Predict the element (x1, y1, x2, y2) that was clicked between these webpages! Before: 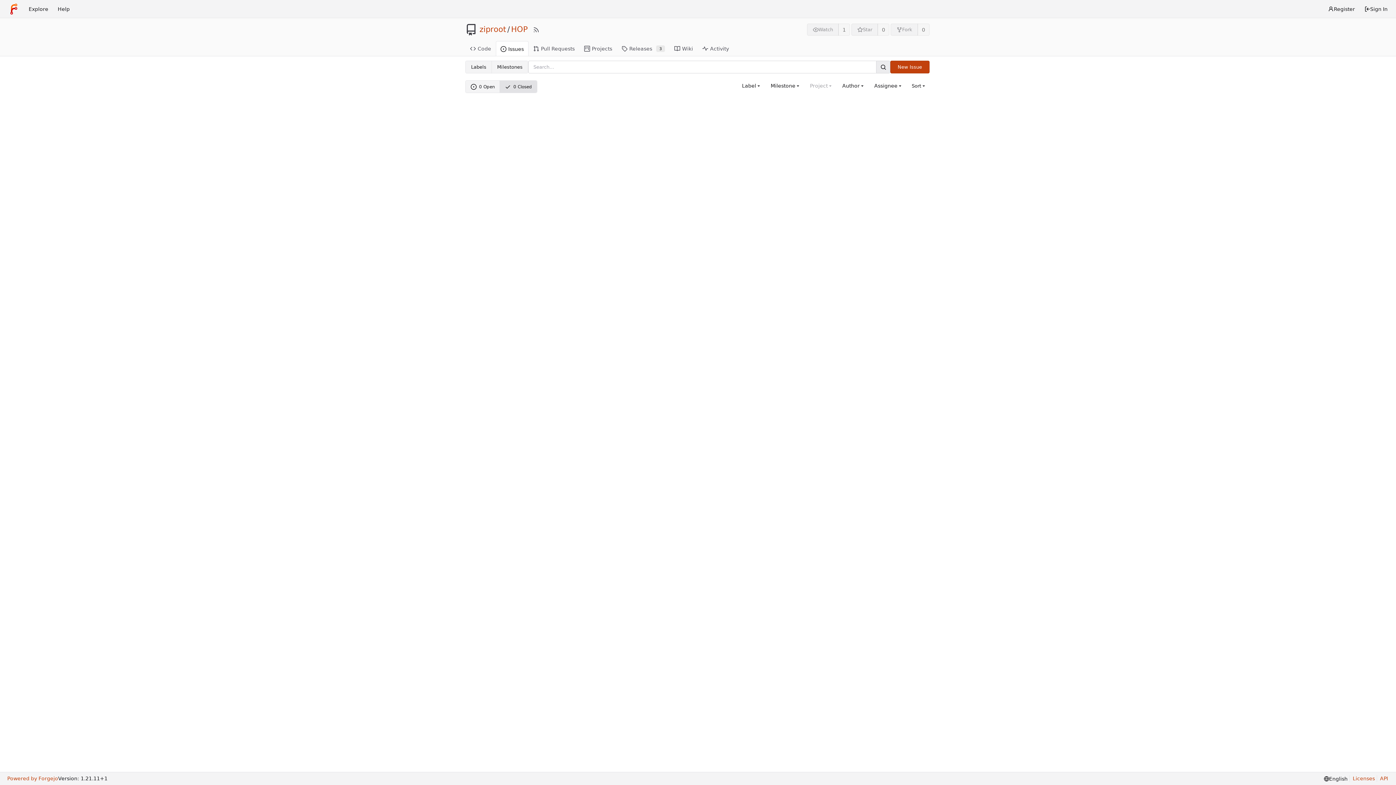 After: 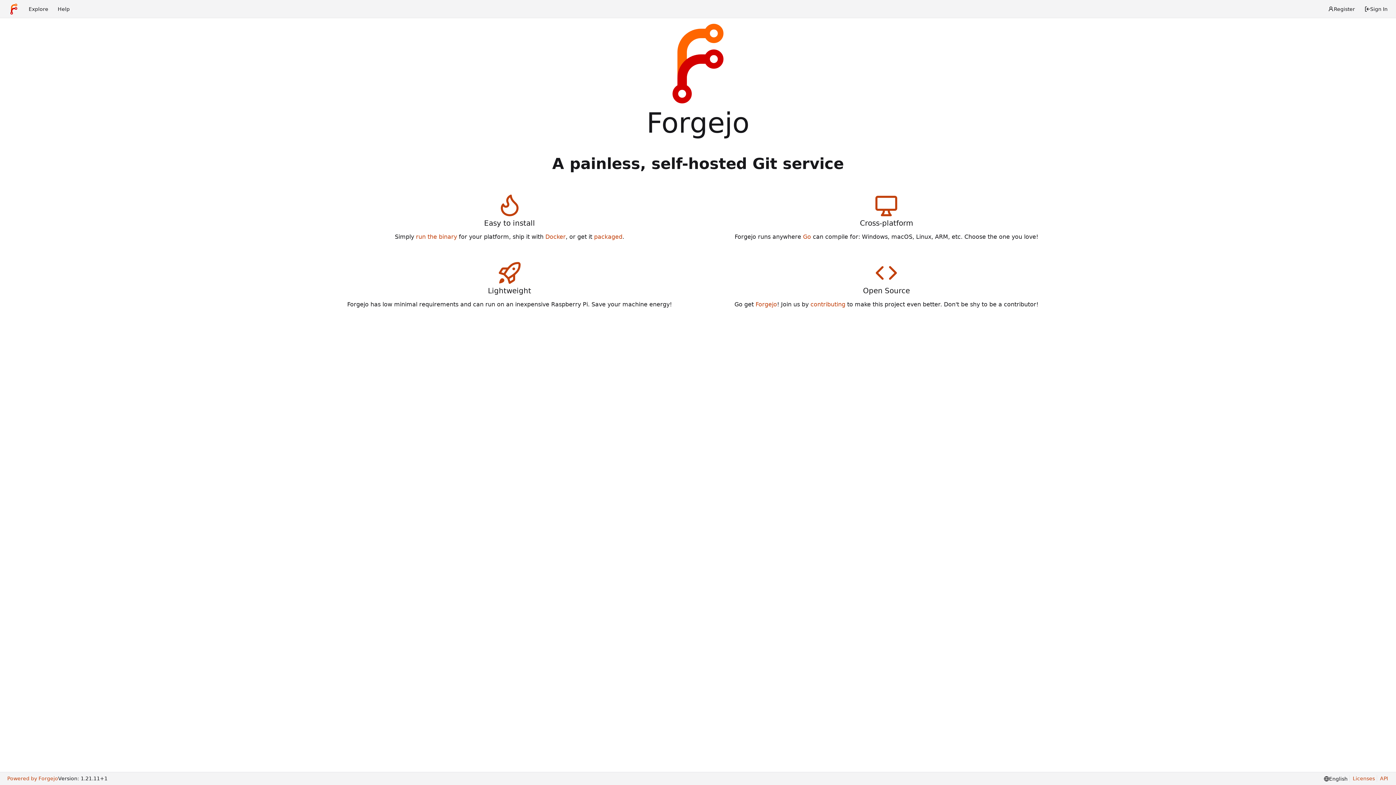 Action: label: Home bbox: (3, 2, 23, 15)